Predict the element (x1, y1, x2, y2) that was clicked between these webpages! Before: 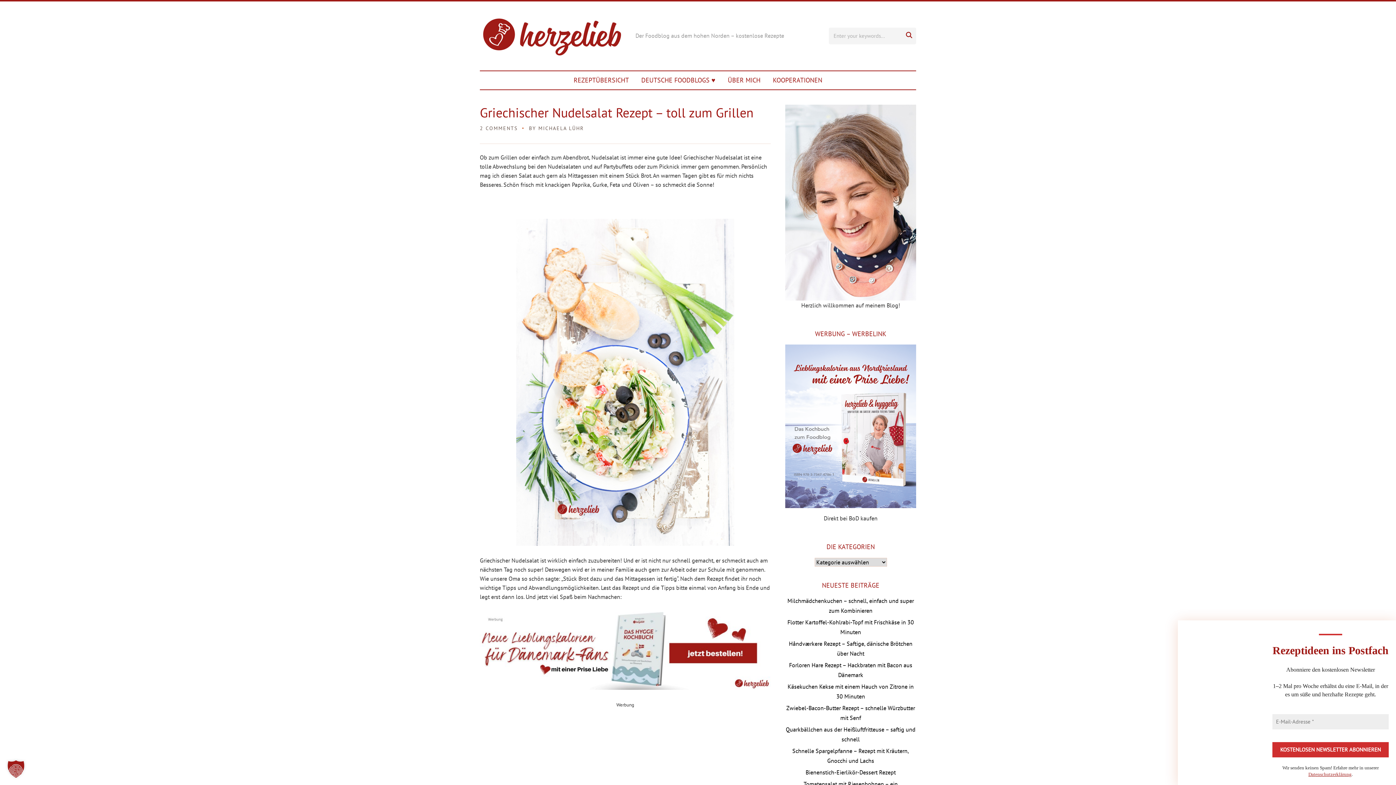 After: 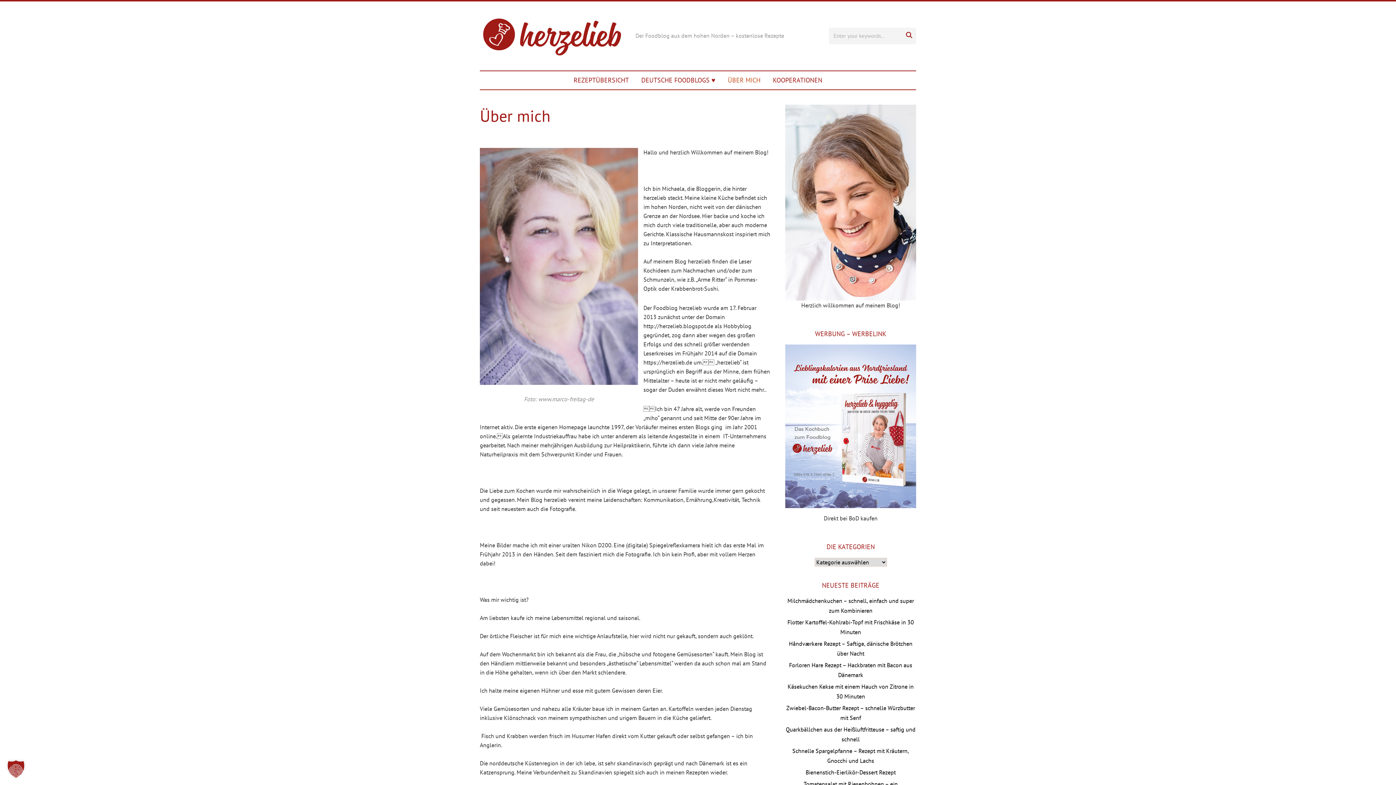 Action: bbox: (722, 71, 766, 89) label: ÜBER MICH